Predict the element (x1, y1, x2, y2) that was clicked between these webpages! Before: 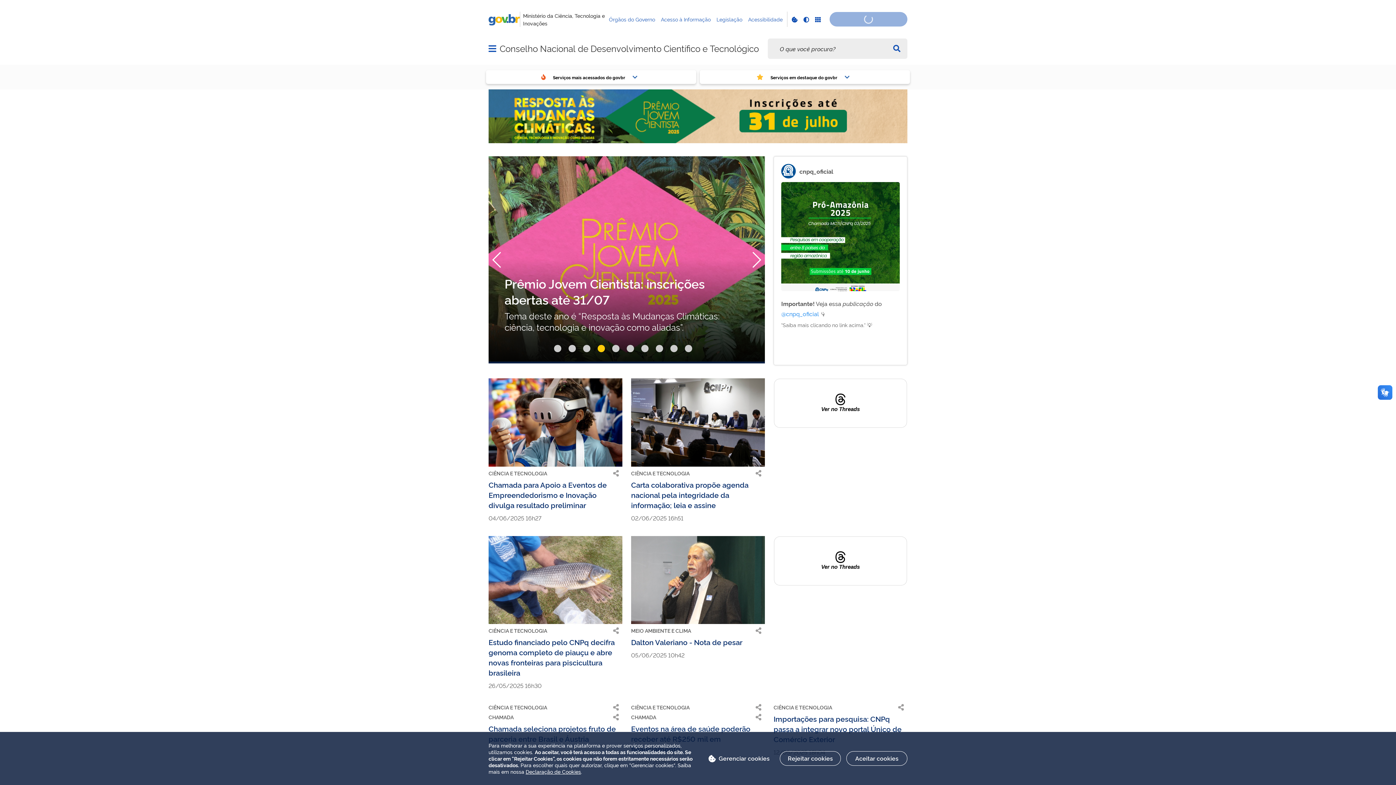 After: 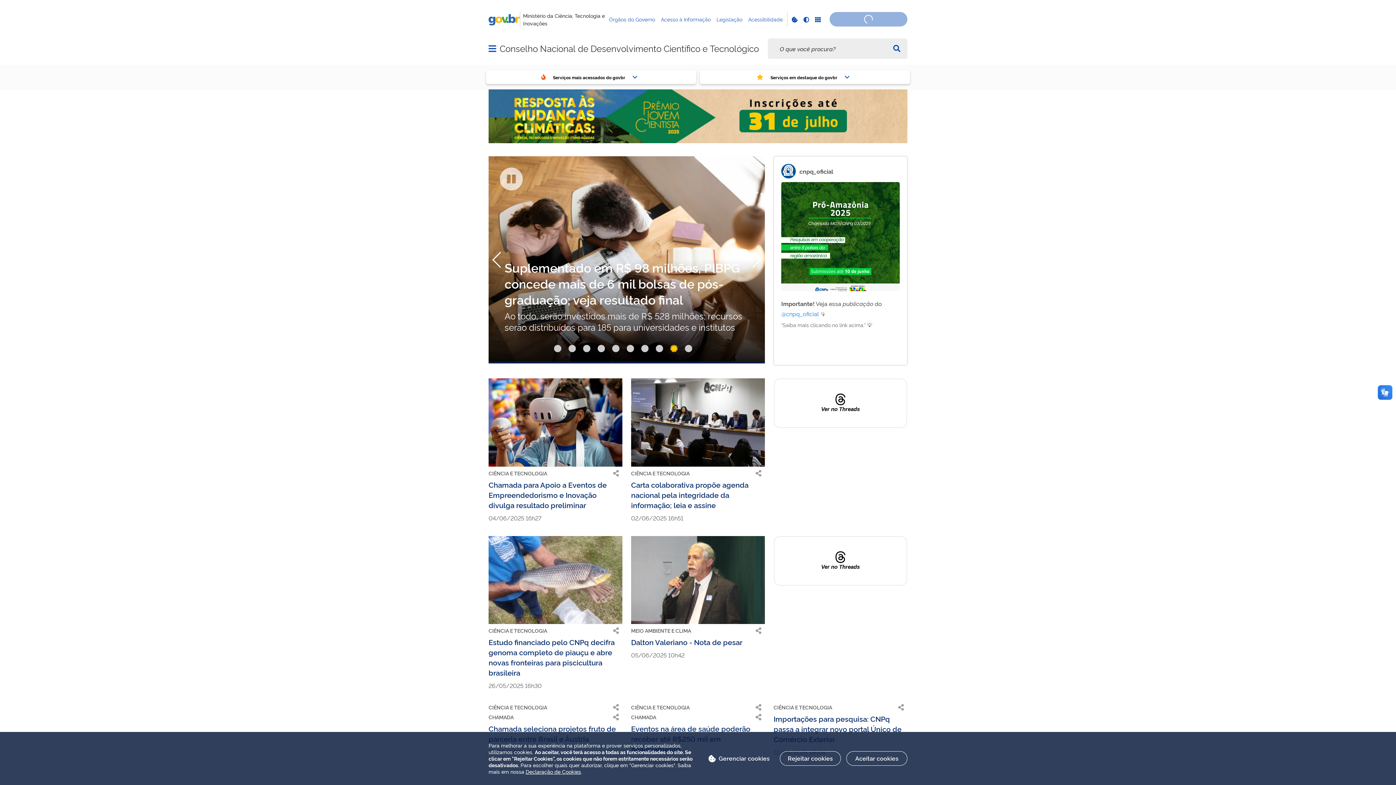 Action: bbox: (670, 344, 677, 352) label: Go to slide 9